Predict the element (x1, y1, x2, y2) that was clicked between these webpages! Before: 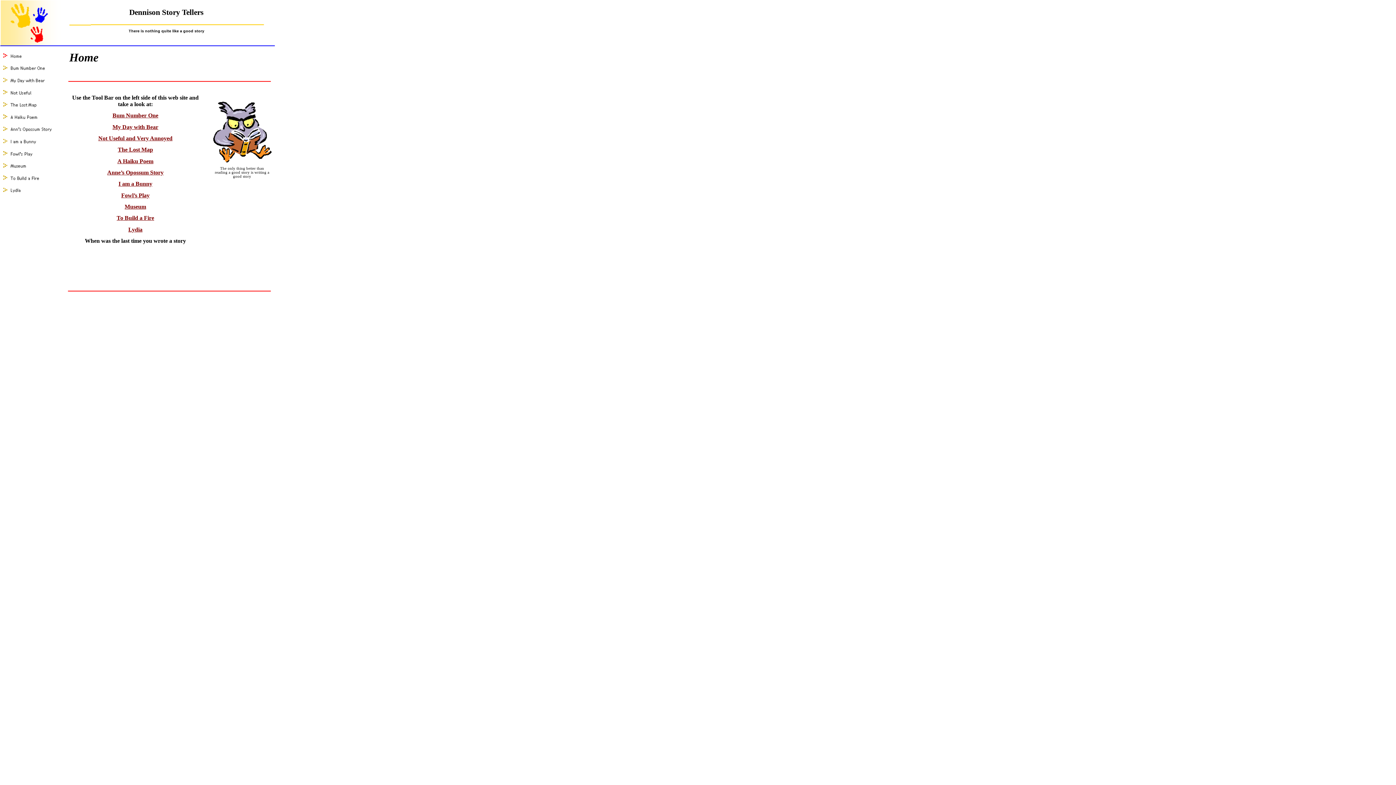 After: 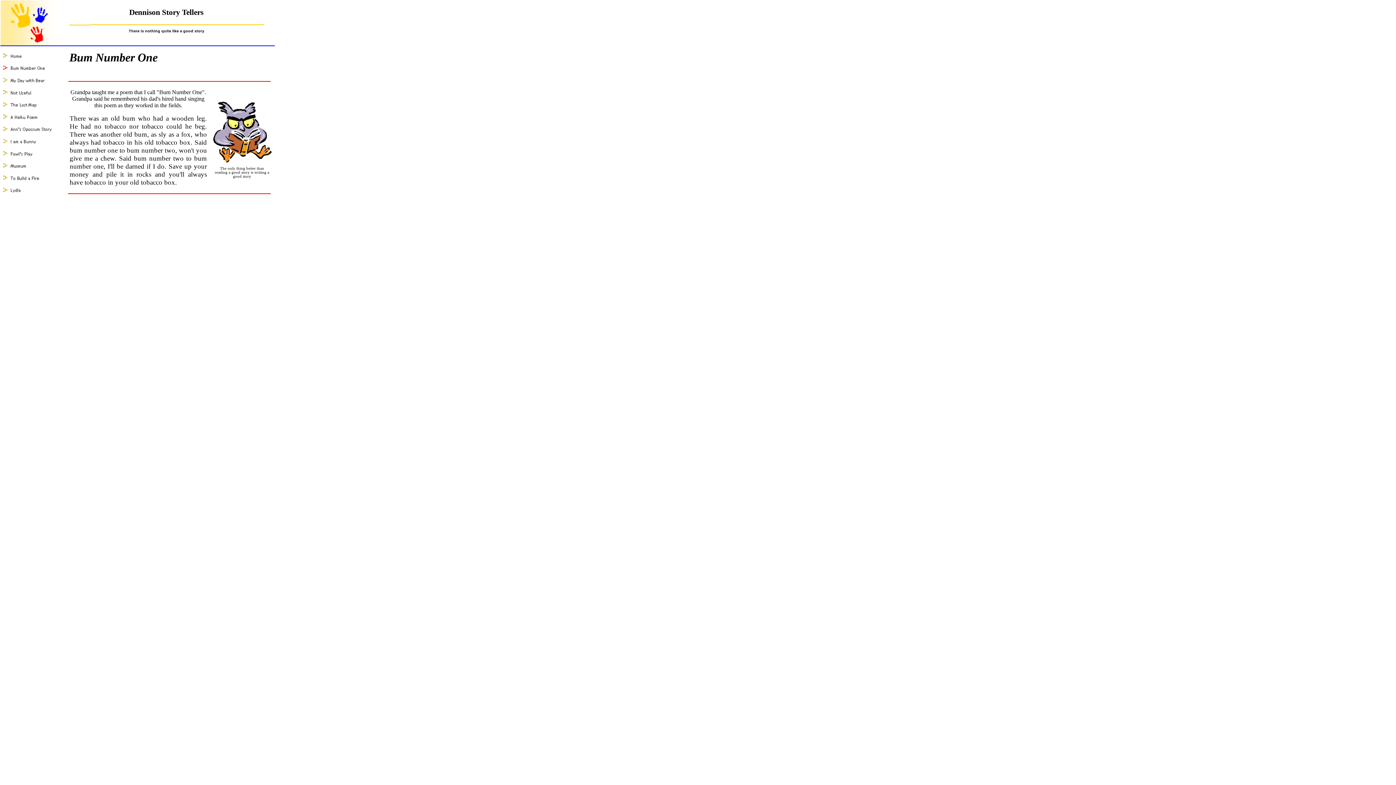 Action: bbox: (112, 113, 158, 118) label: Bum Number One